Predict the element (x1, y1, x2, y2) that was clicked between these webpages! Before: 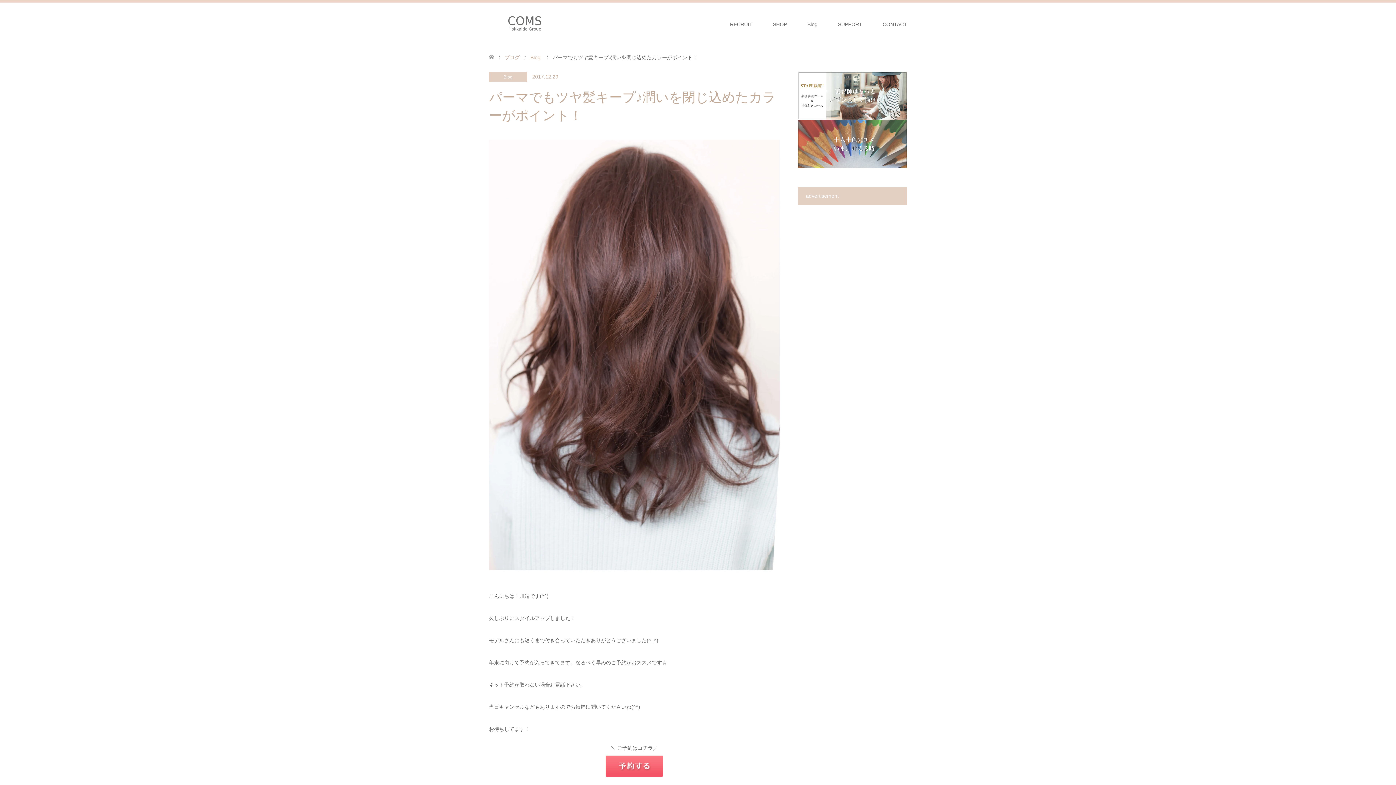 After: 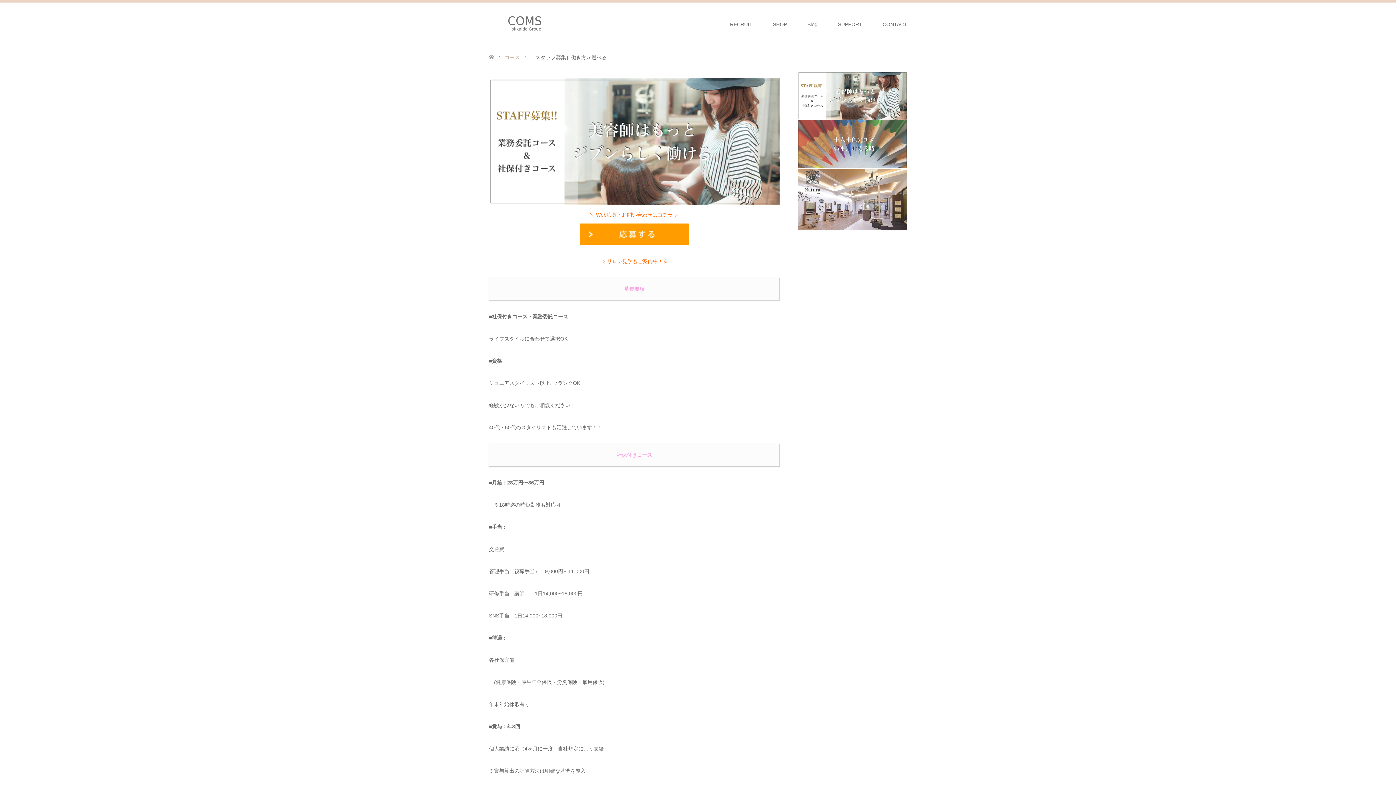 Action: bbox: (798, 114, 907, 120)